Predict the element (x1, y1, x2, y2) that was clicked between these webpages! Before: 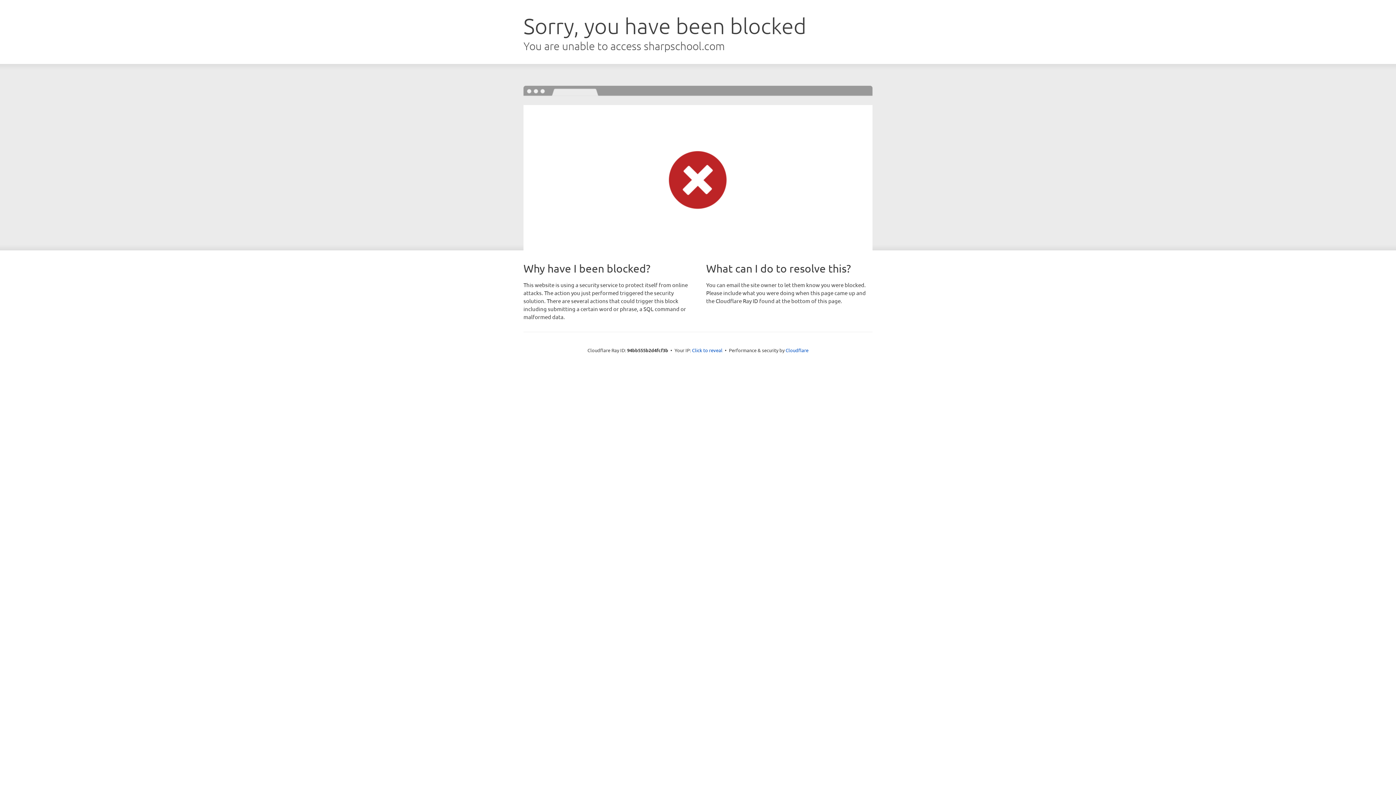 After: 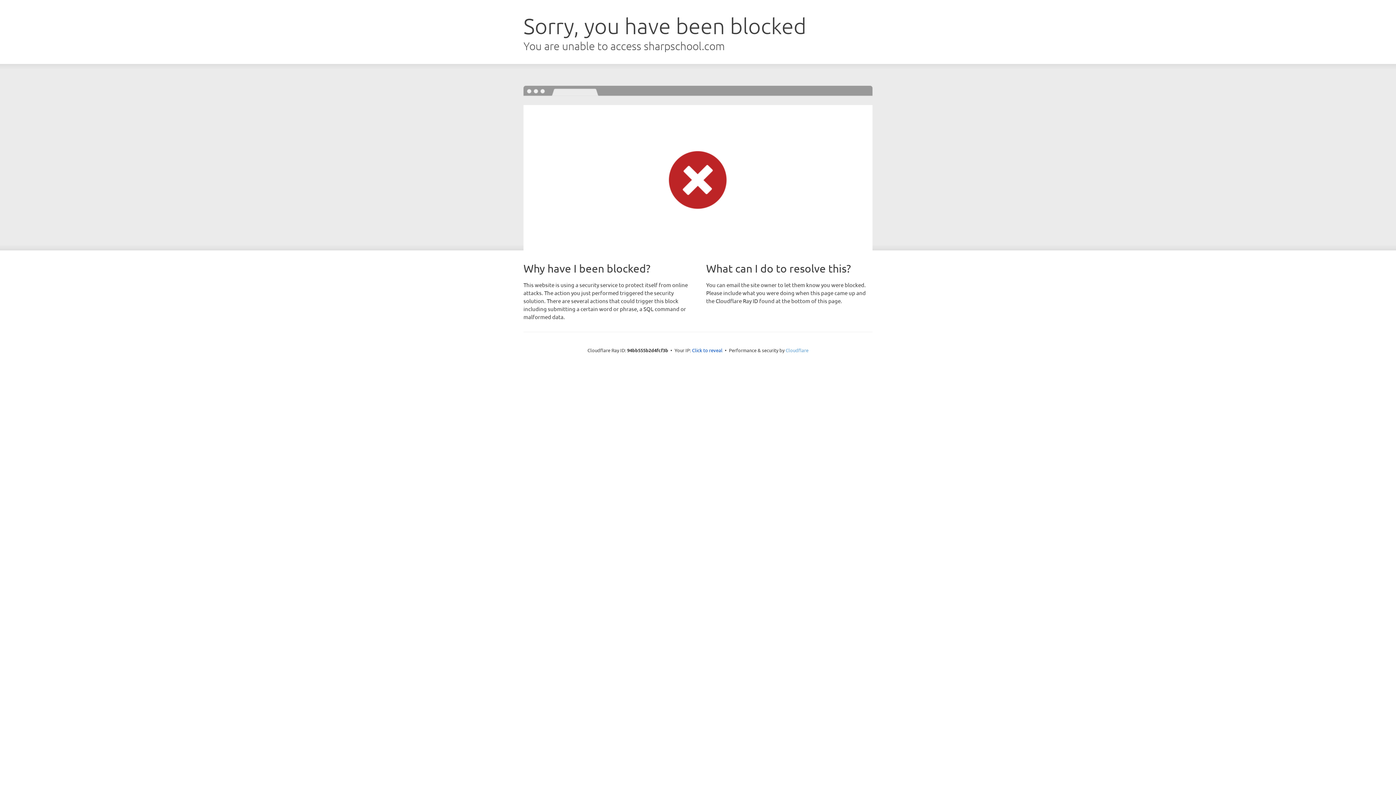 Action: bbox: (785, 347, 808, 353) label: Cloudflare